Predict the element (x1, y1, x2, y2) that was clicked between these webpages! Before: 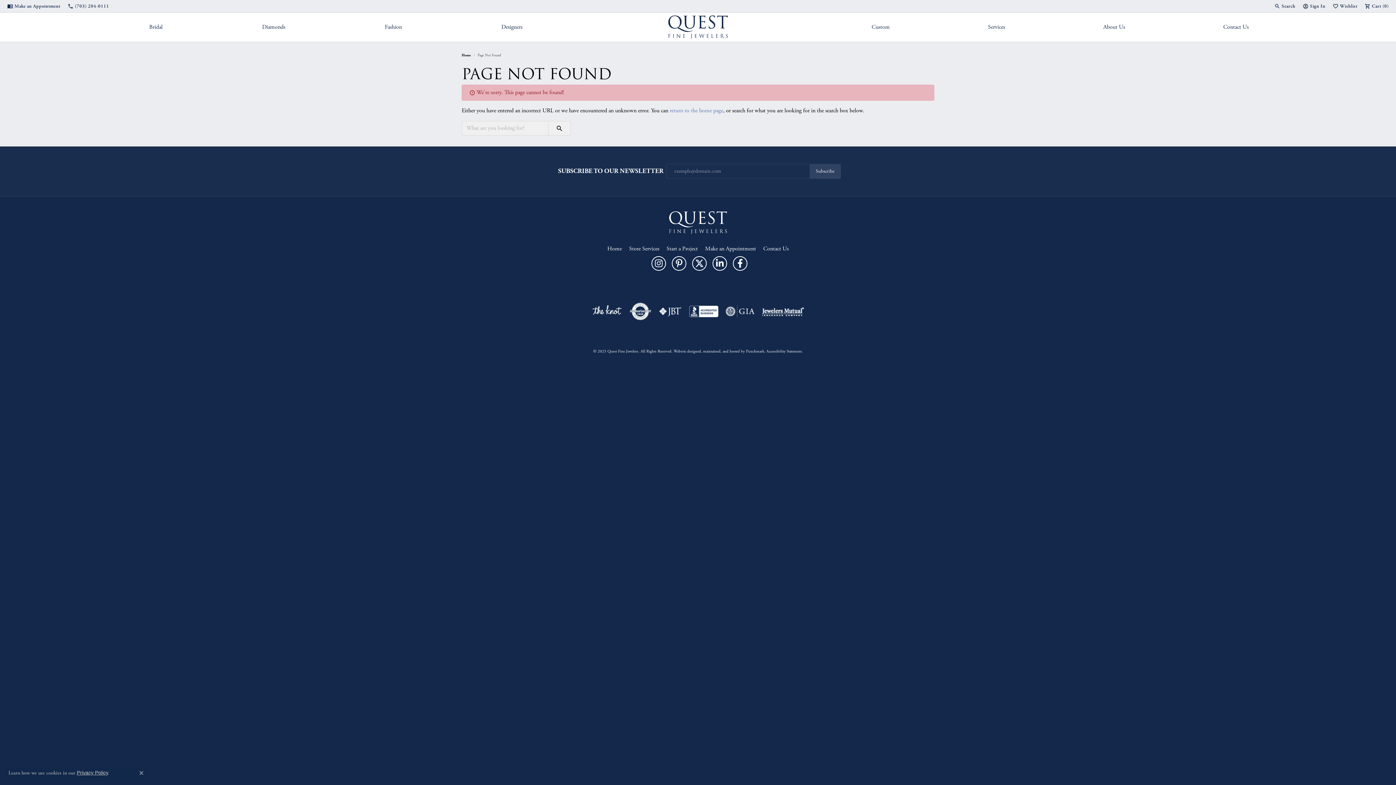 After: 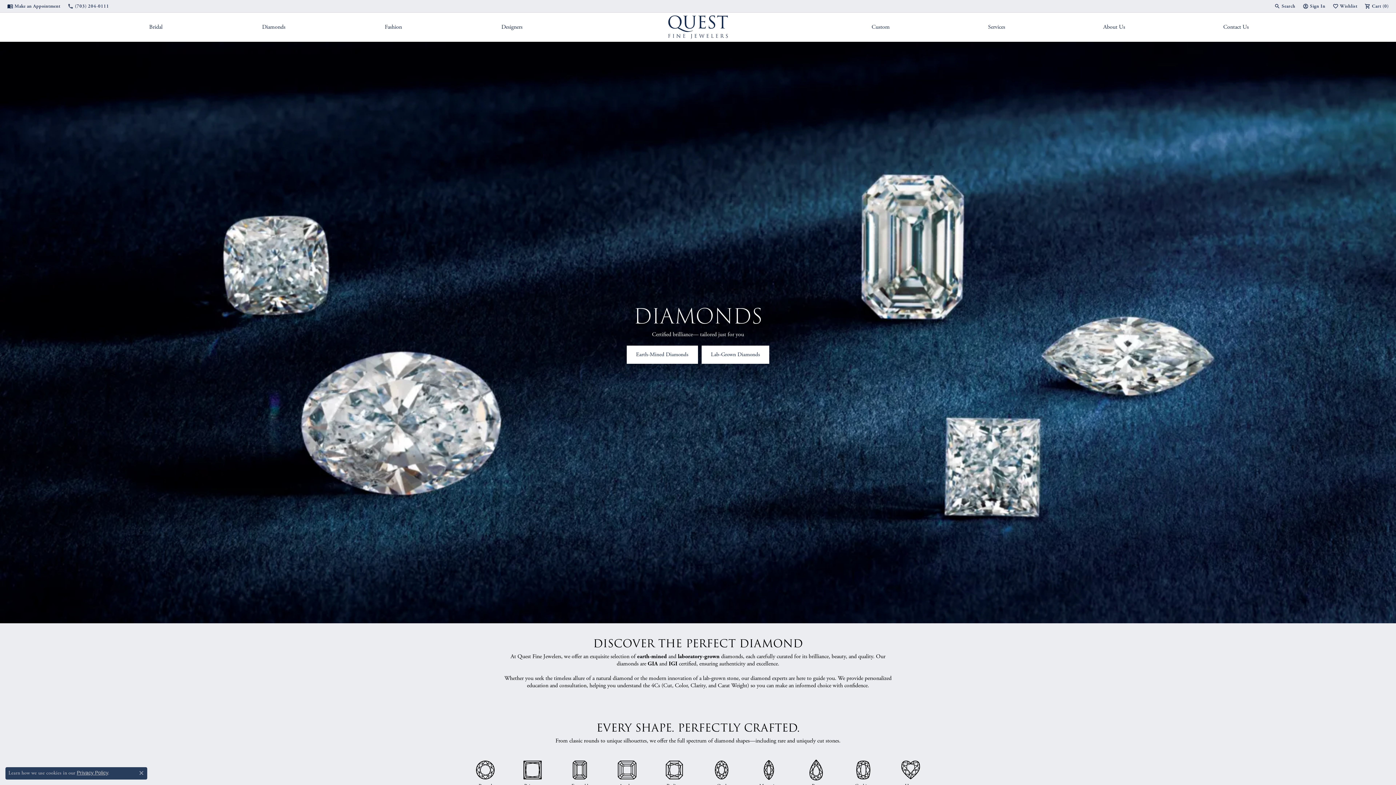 Action: label: Diamonds bbox: (258, 12, 289, 41)